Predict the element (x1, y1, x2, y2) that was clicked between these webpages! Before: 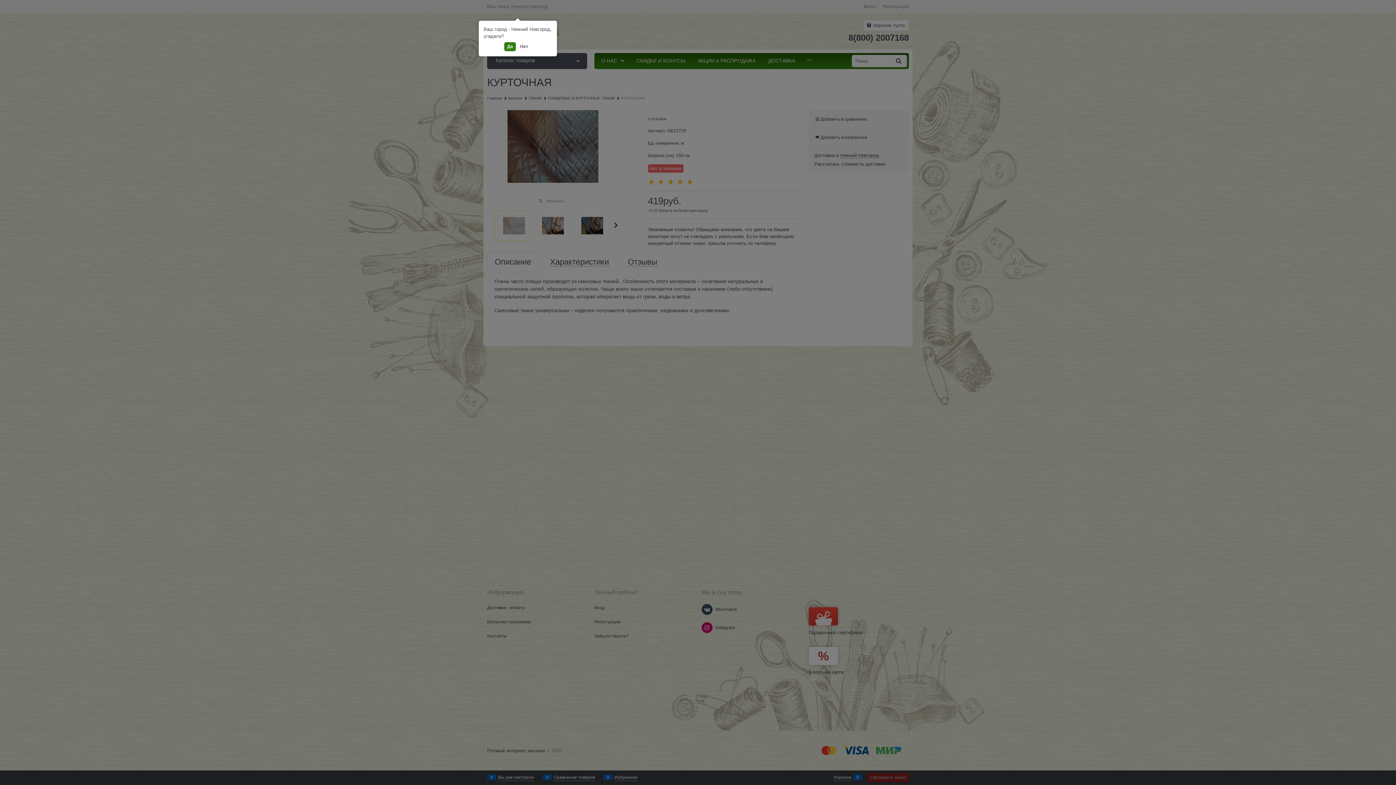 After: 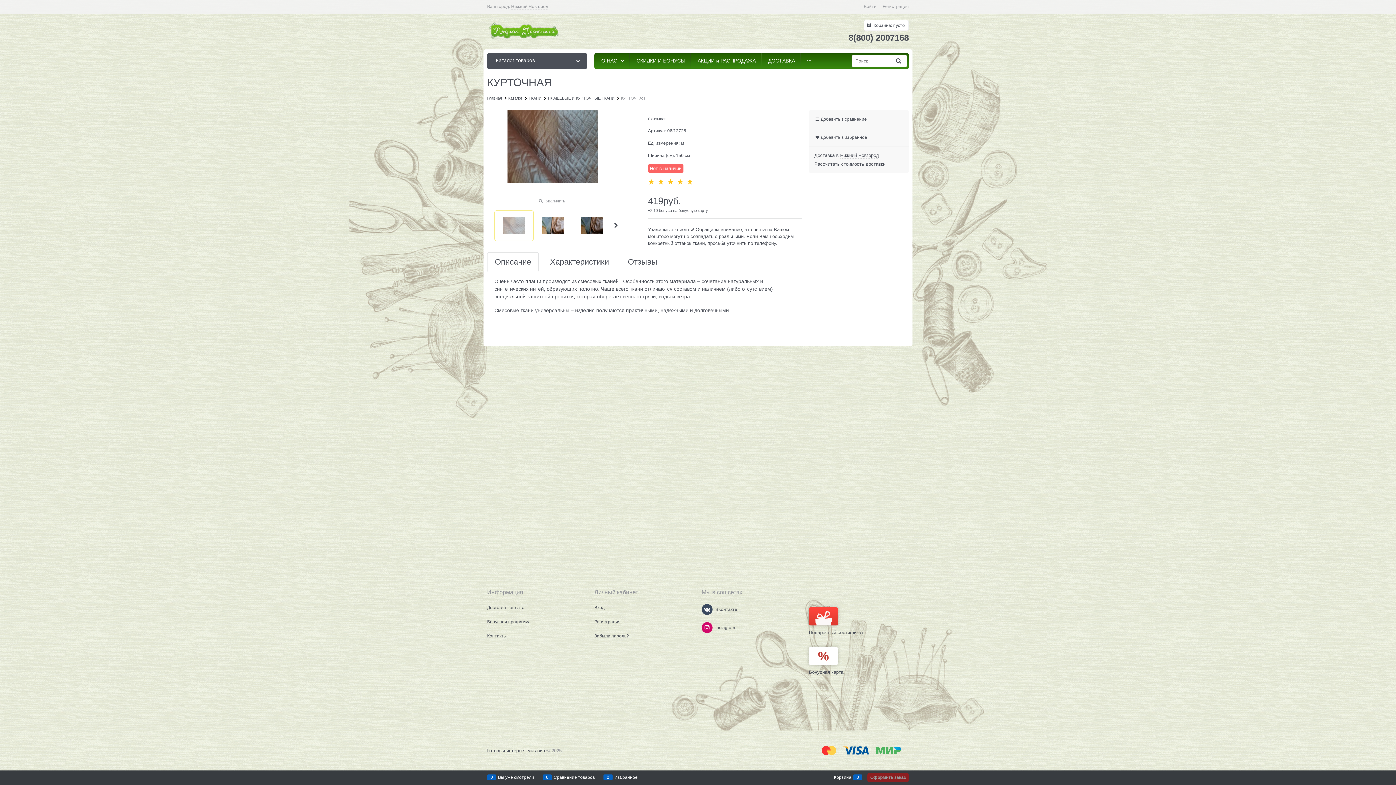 Action: bbox: (504, 42, 516, 51) label: Да